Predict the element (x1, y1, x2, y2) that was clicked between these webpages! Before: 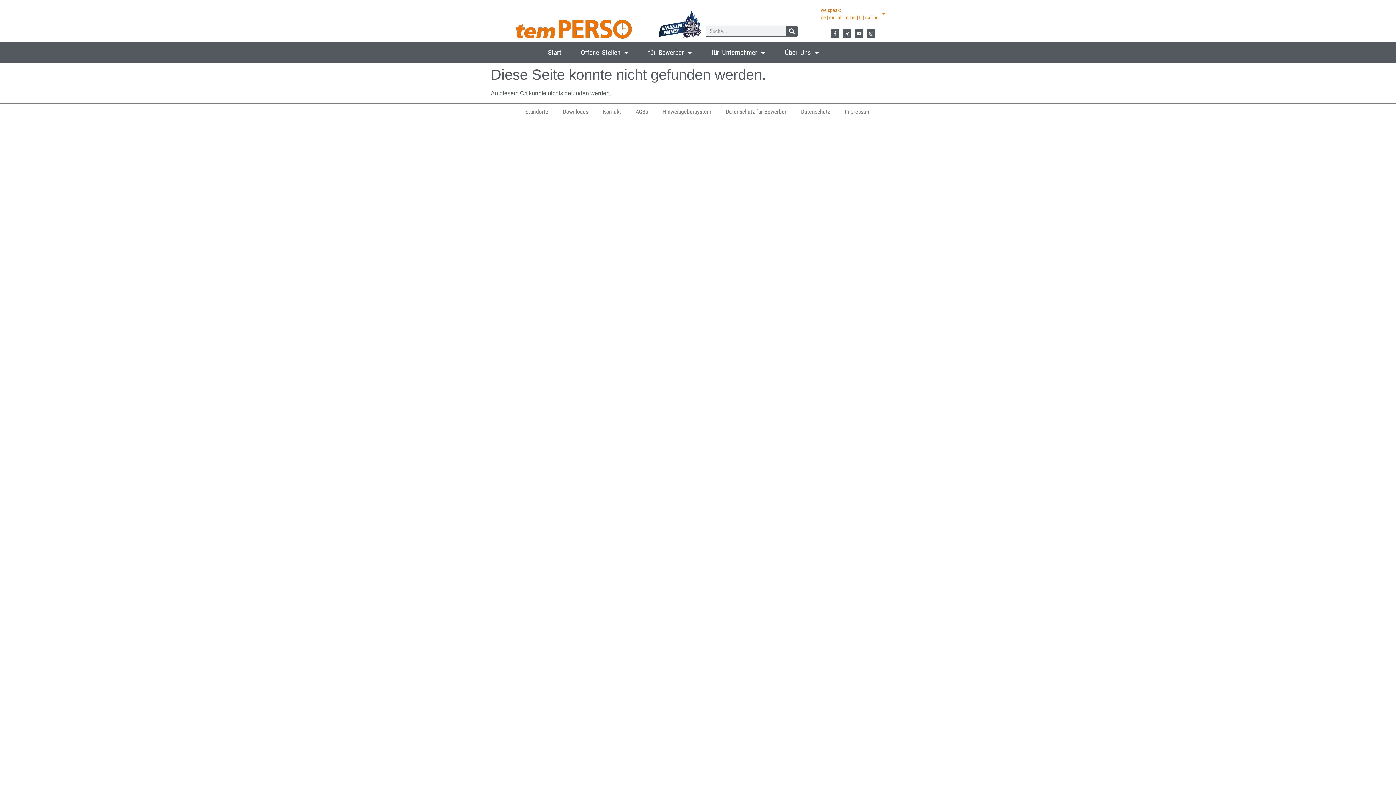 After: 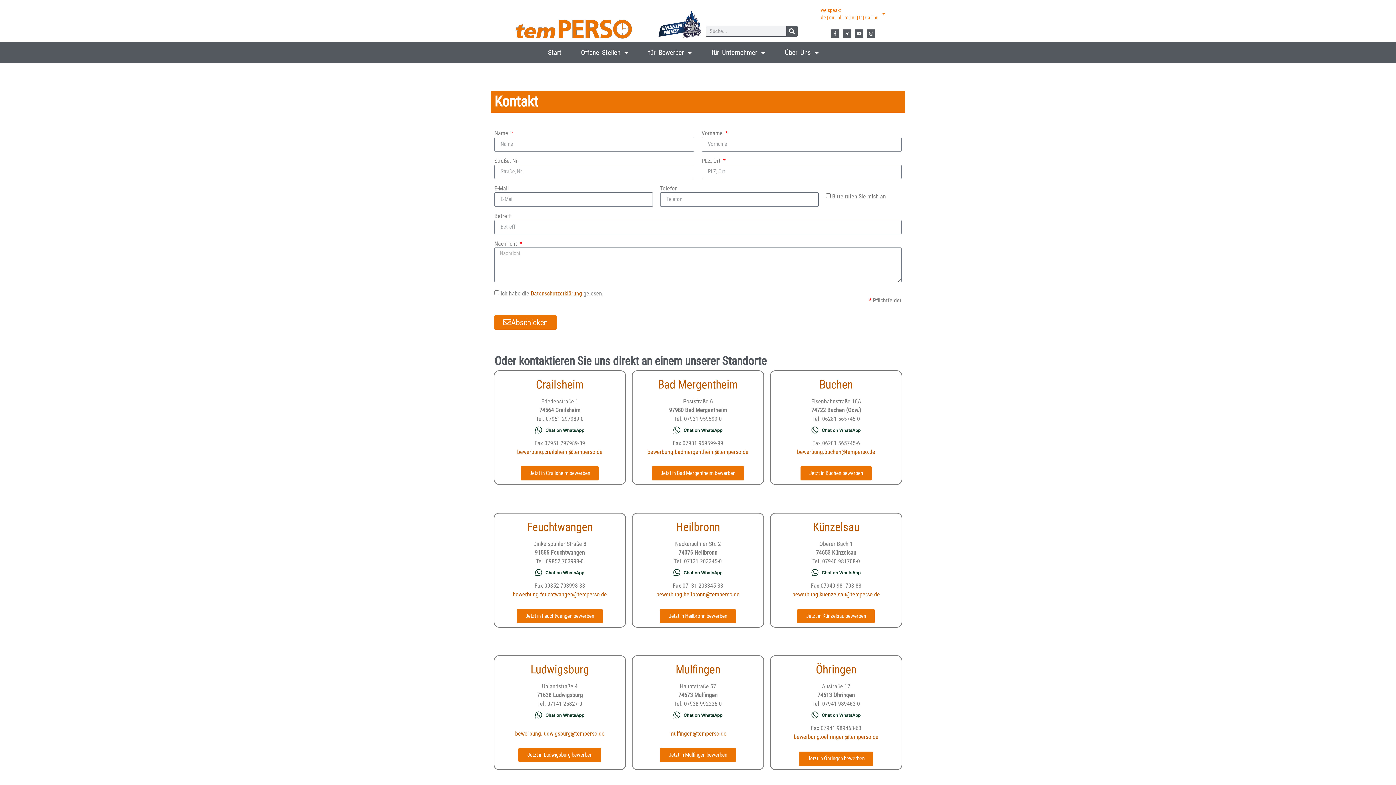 Action: label: Kontakt bbox: (595, 103, 628, 120)